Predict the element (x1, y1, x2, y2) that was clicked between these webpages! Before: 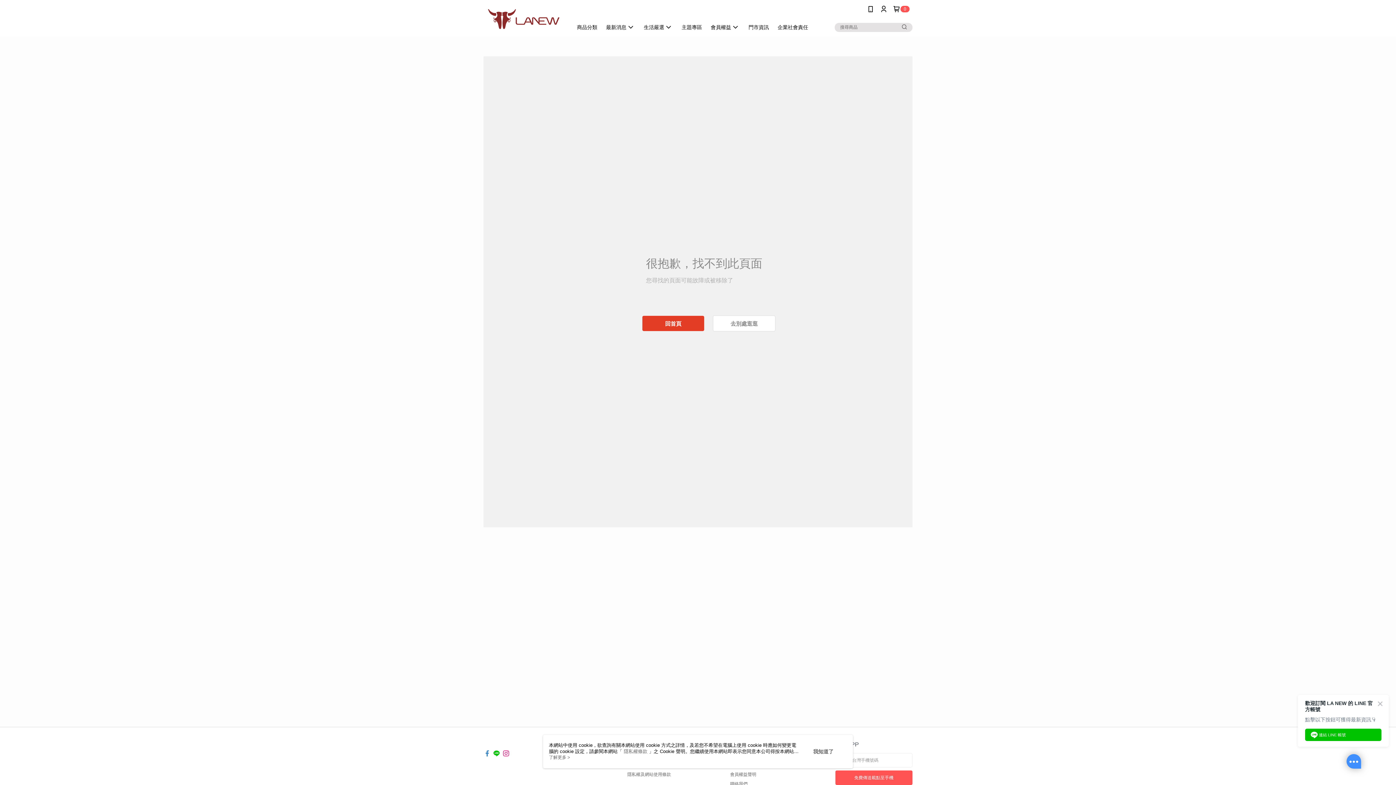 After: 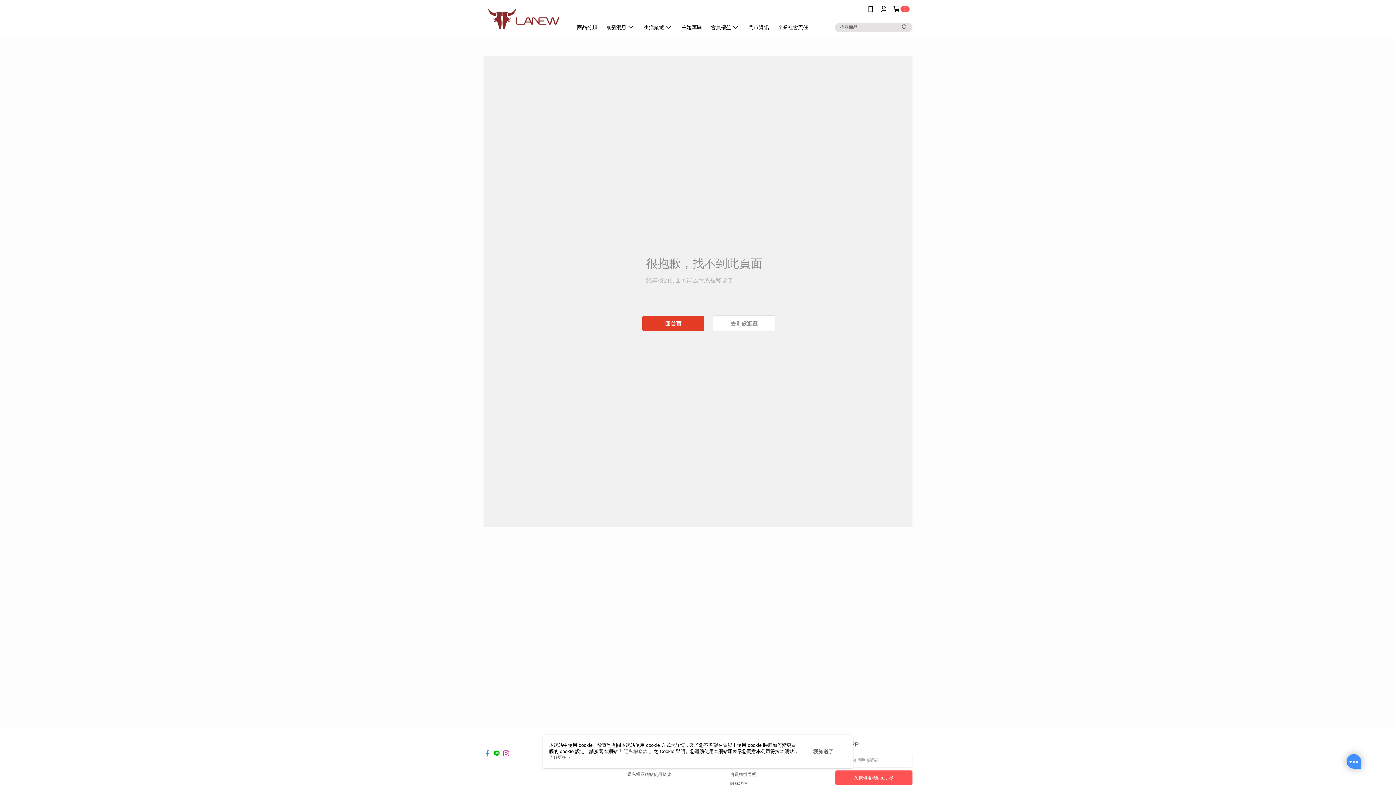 Action: bbox: (493, 746, 500, 752)